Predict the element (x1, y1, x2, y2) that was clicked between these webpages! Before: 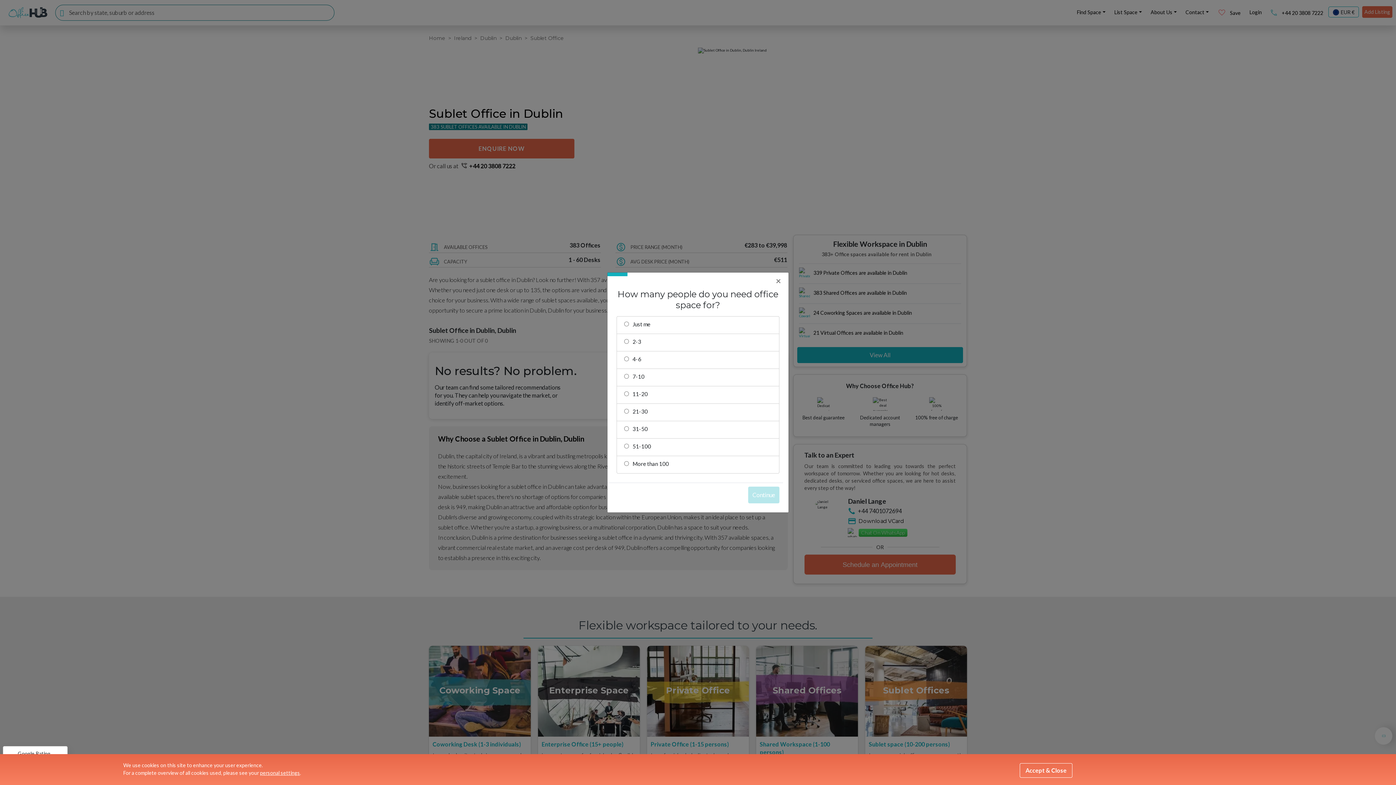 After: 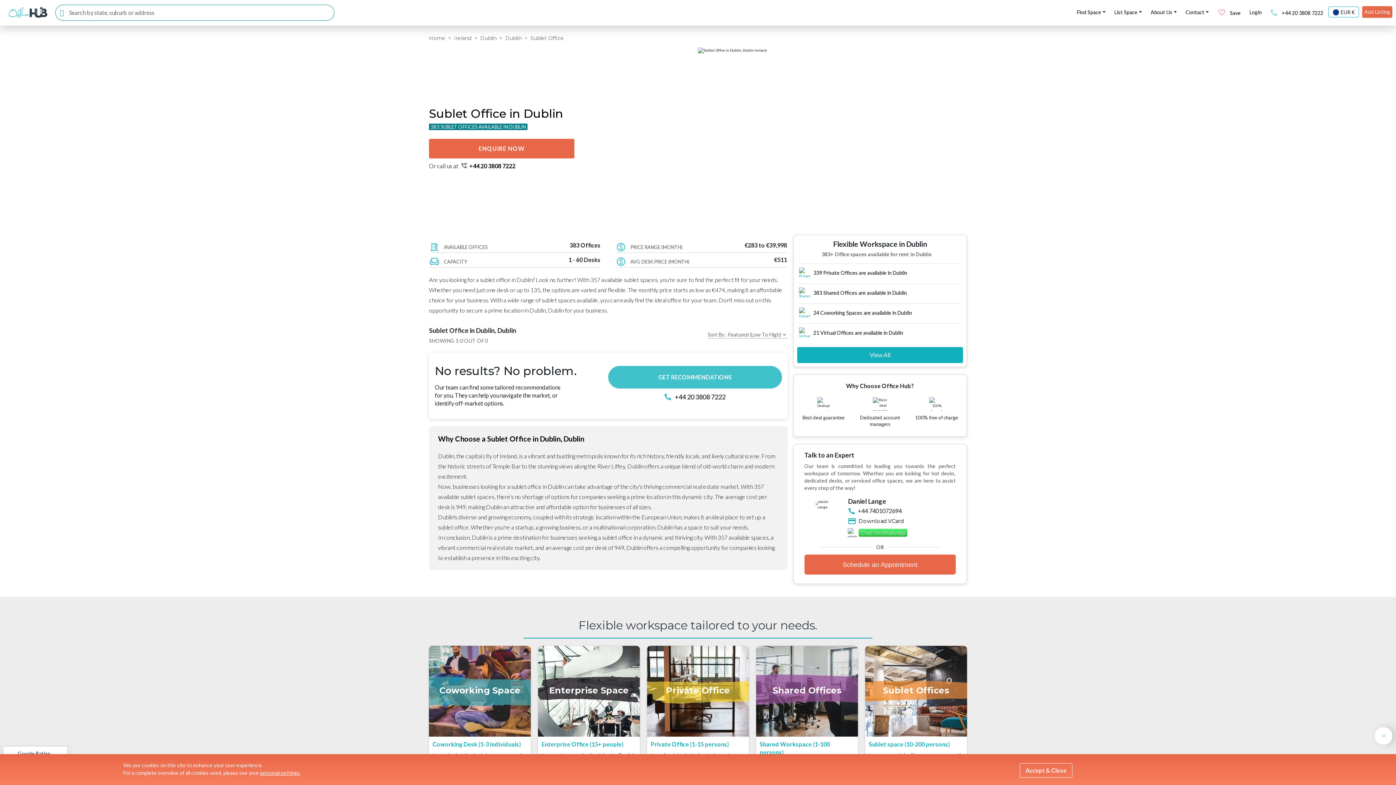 Action: label: ×
Close bbox: (776, 276, 781, 285)